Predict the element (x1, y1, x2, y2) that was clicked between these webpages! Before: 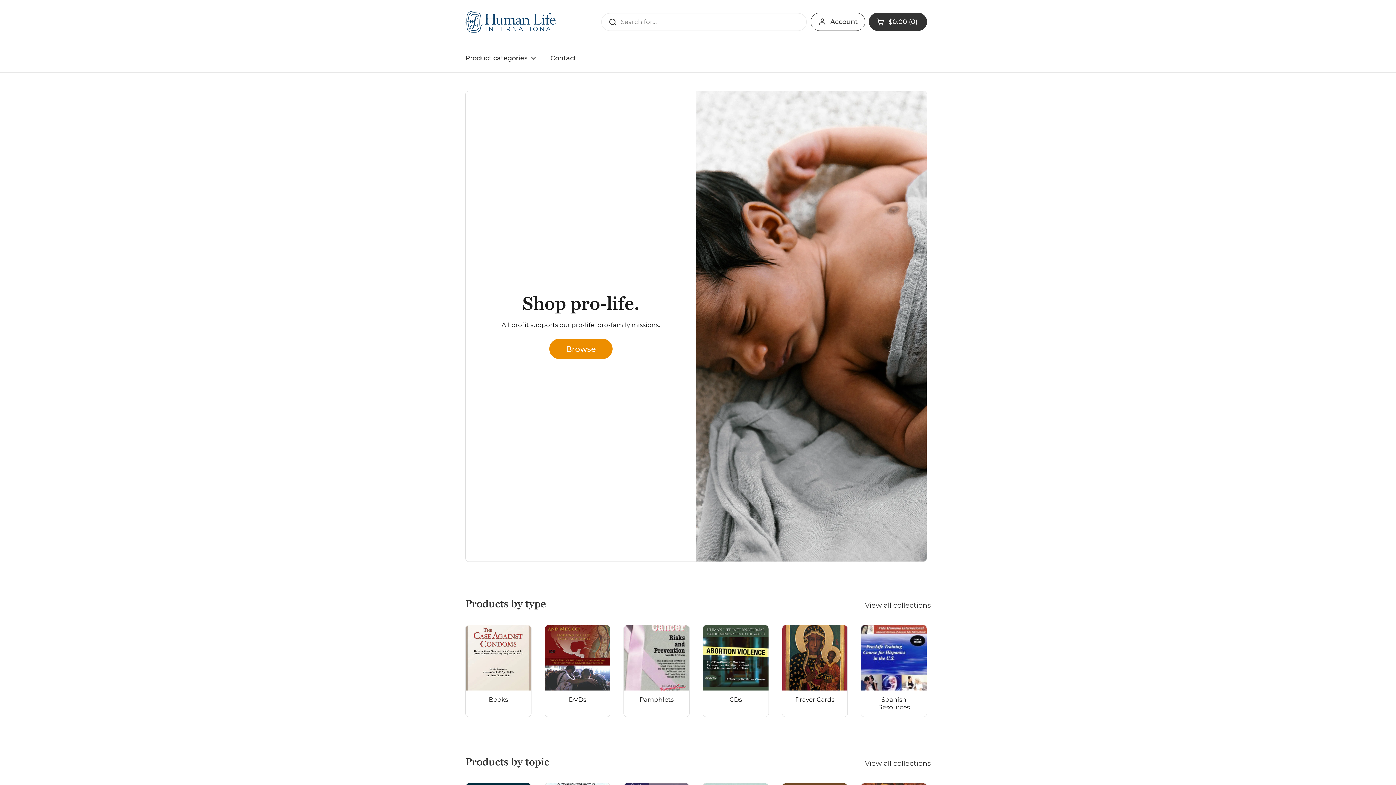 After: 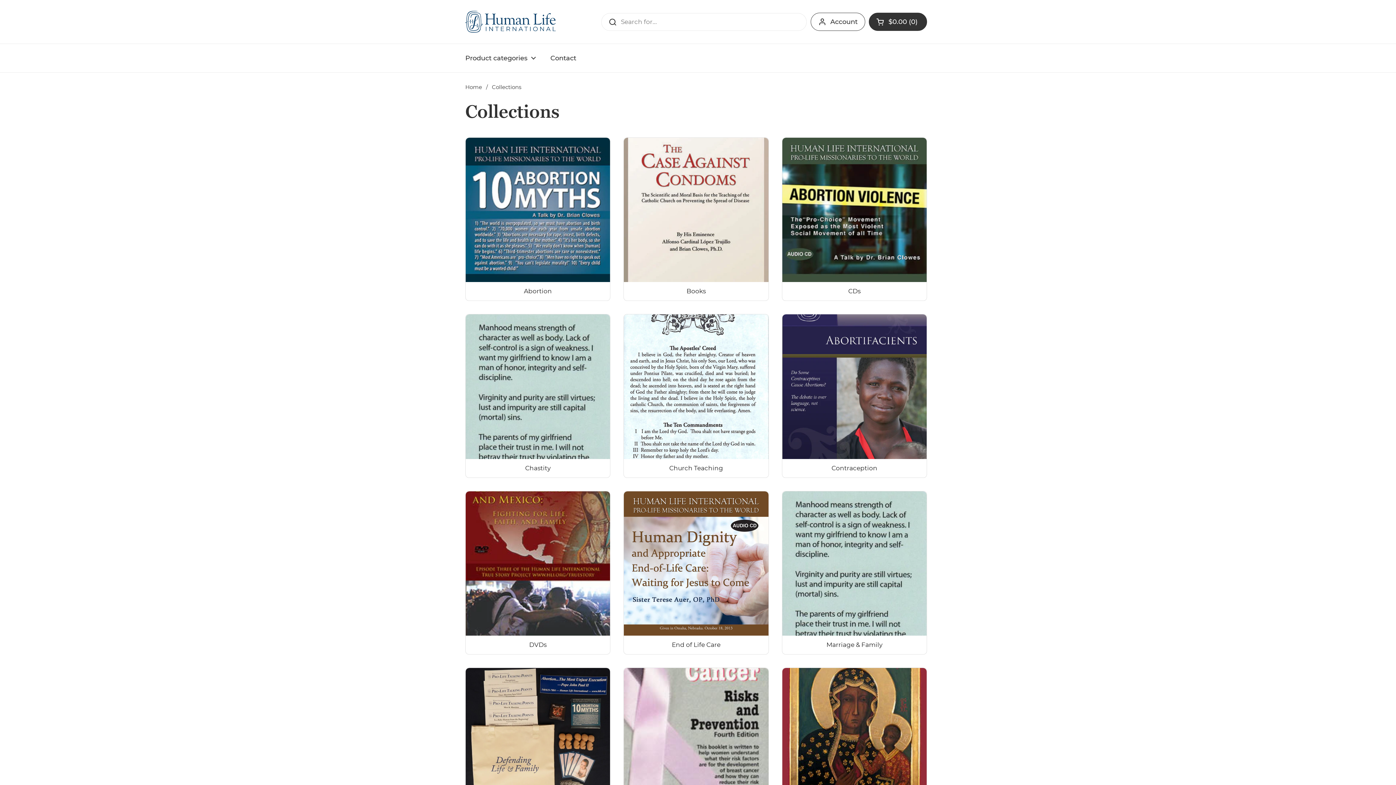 Action: label: Product categories bbox: (458, 49, 543, 66)